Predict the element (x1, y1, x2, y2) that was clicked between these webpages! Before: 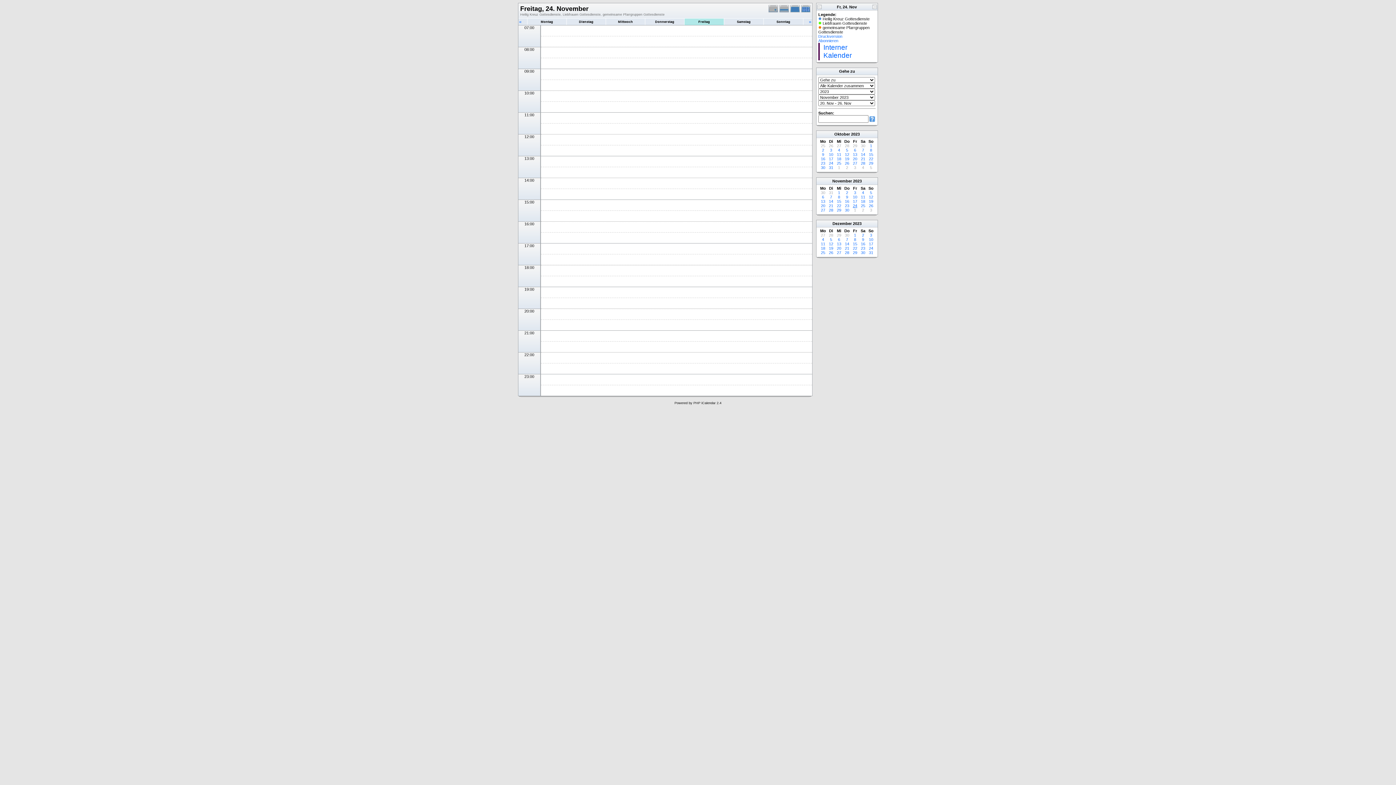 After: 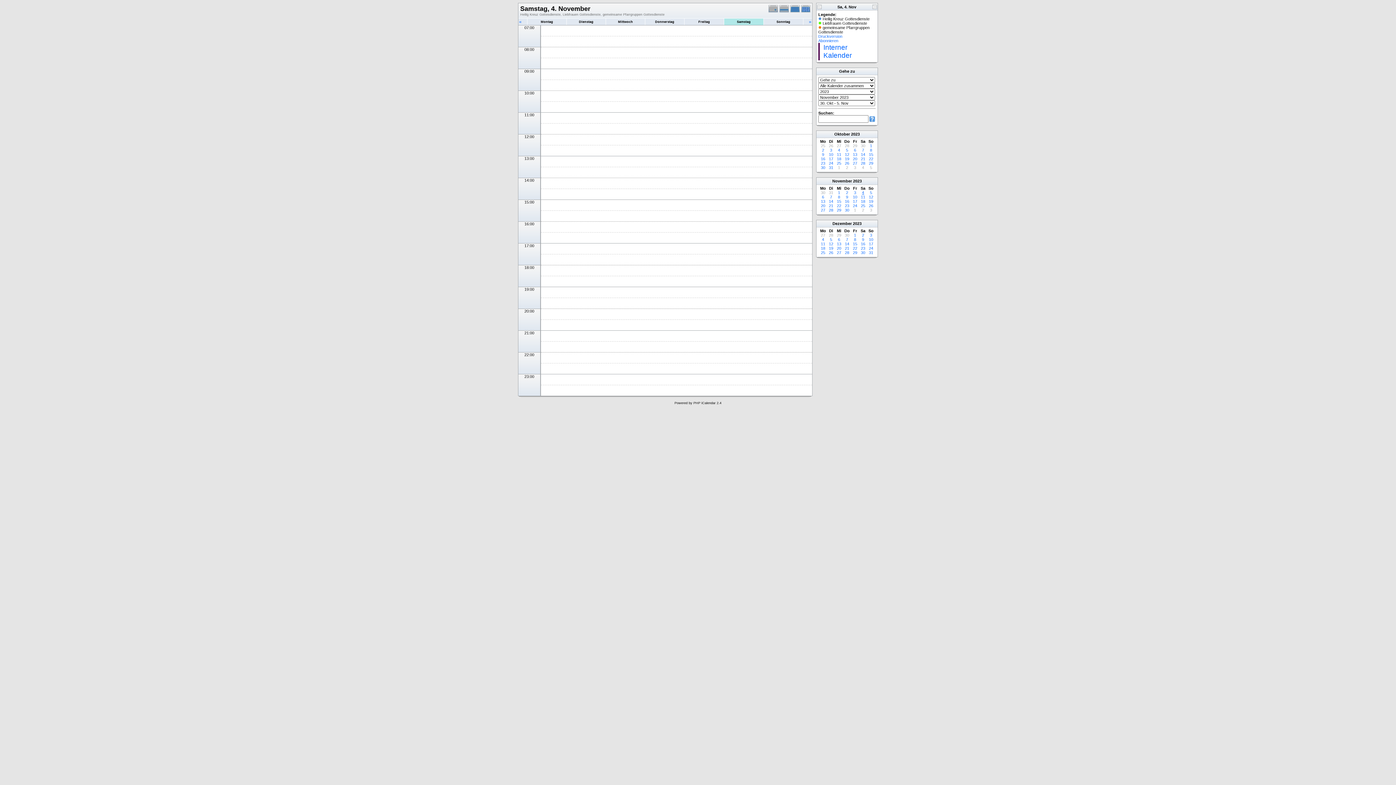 Action: label: 4 bbox: (862, 190, 864, 194)